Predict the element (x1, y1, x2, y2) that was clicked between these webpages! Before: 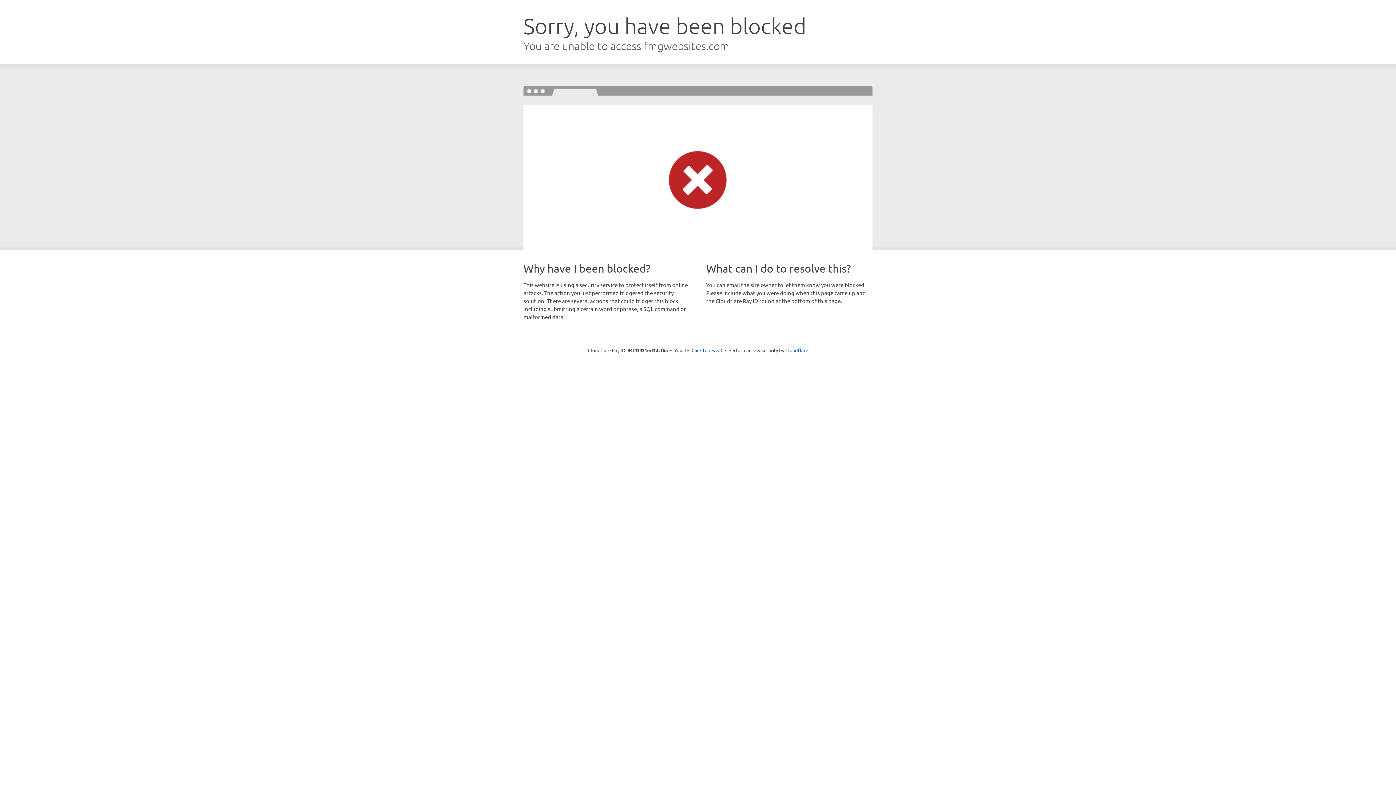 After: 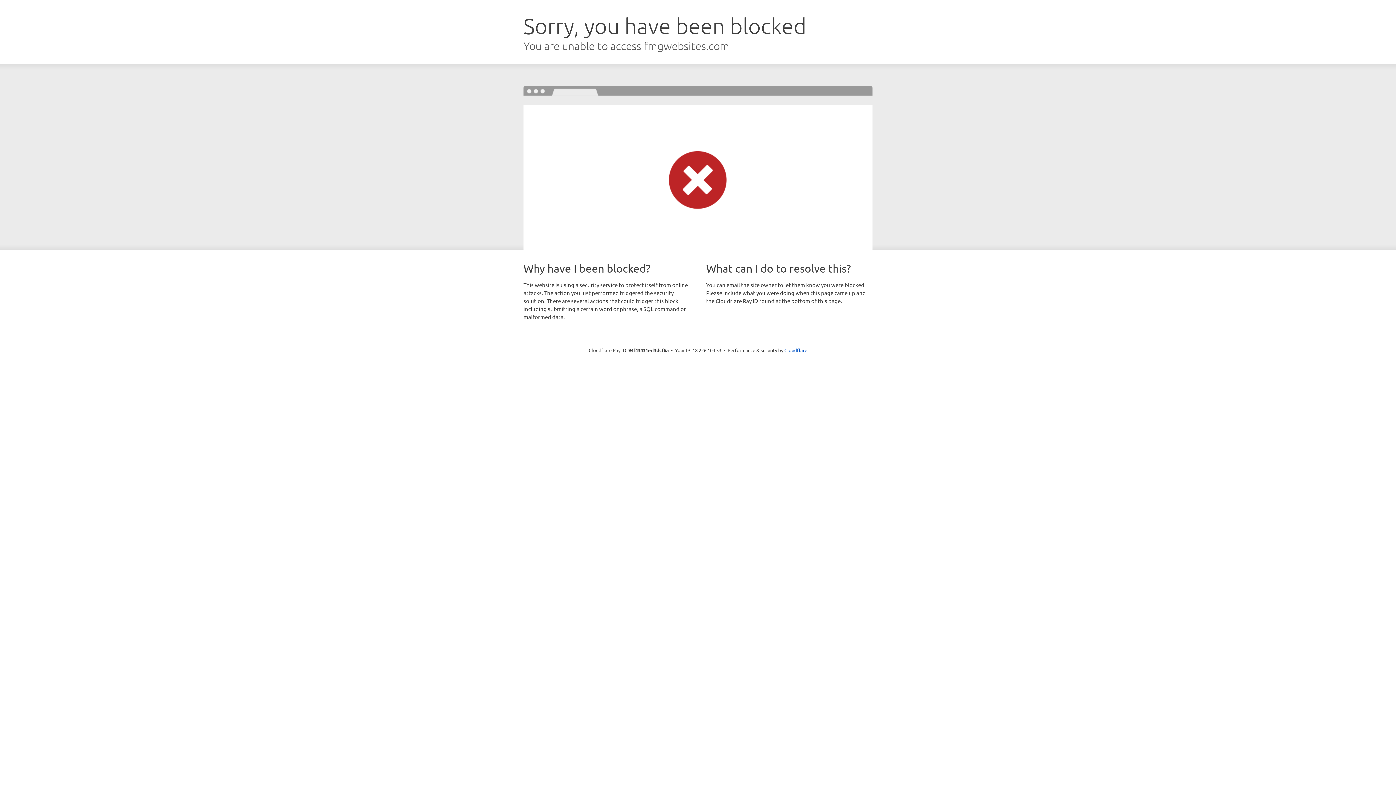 Action: label: Click to reveal bbox: (691, 346, 722, 353)